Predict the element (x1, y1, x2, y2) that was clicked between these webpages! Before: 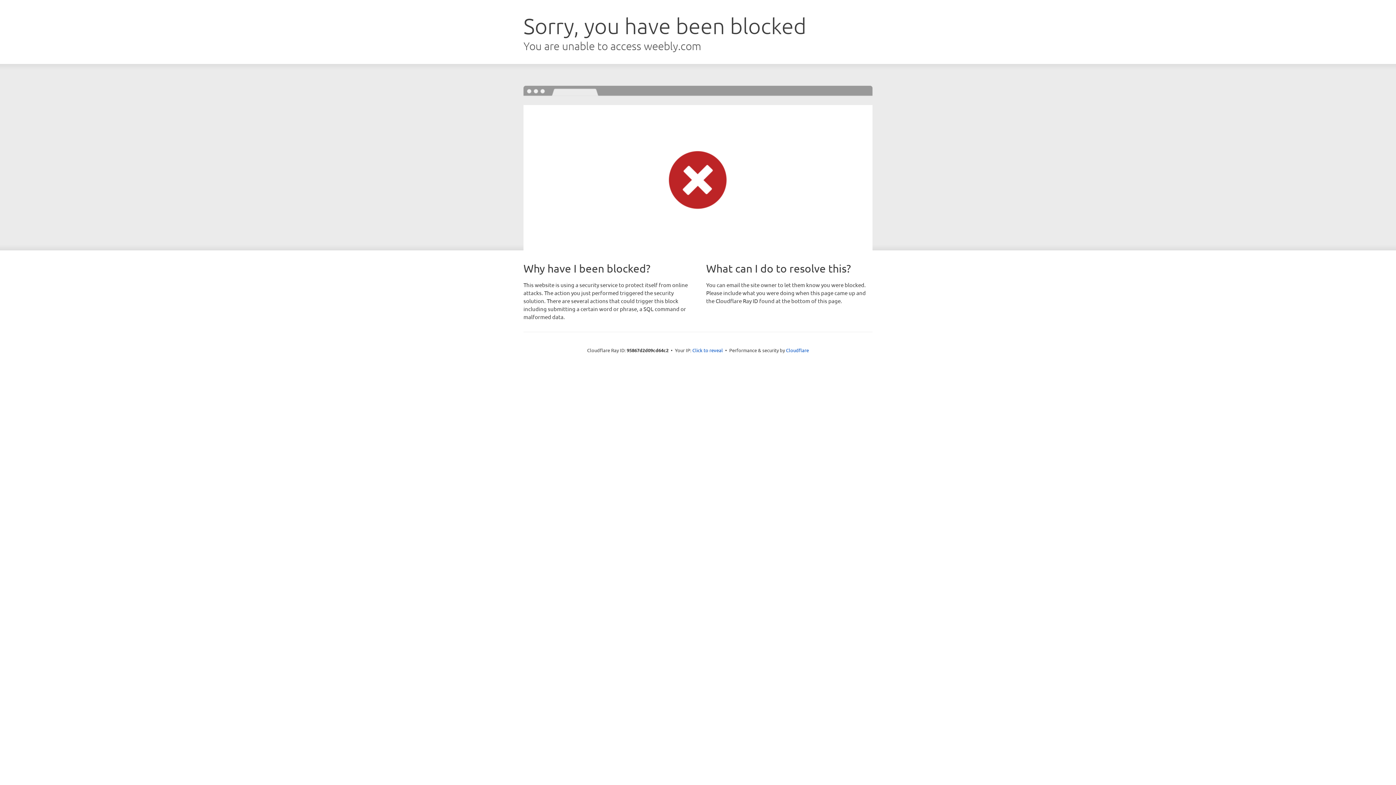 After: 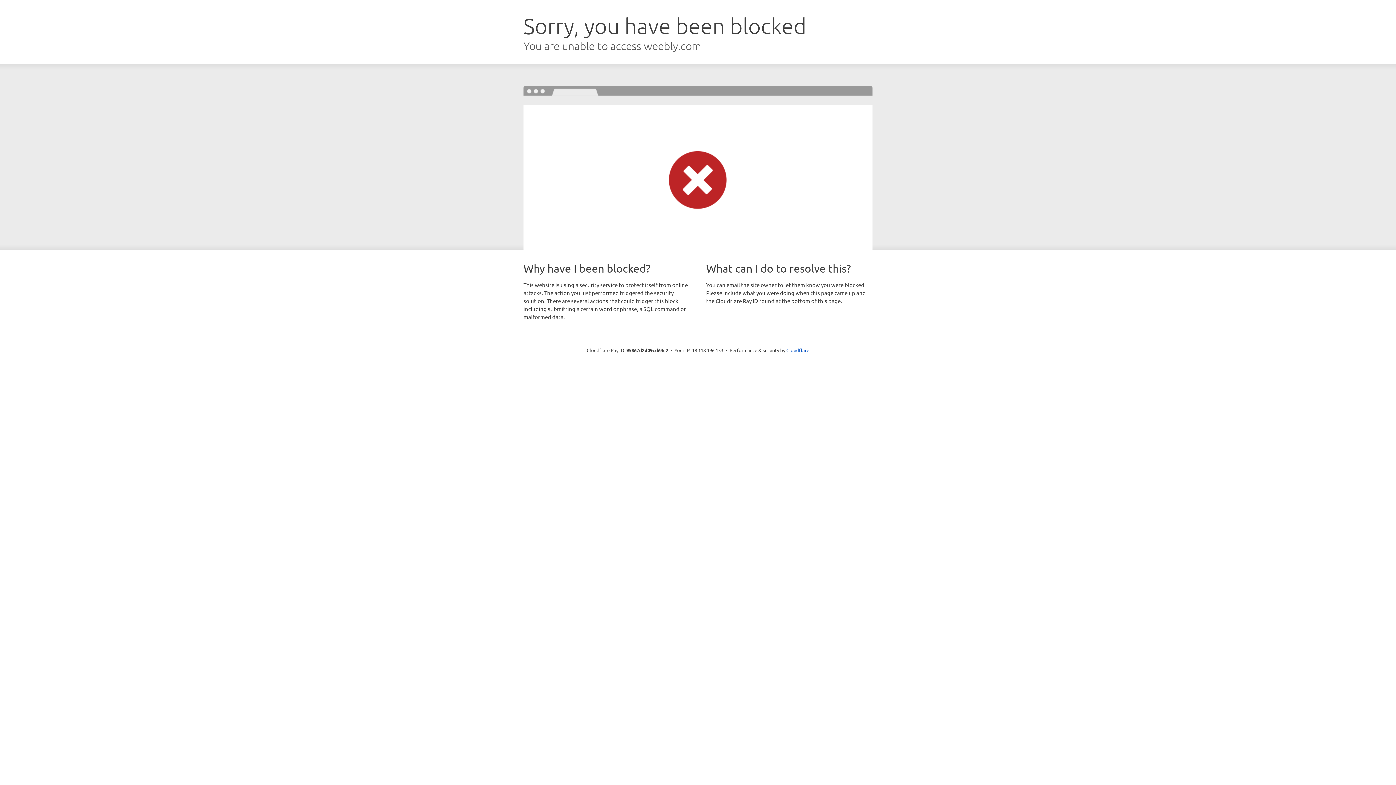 Action: bbox: (692, 346, 723, 353) label: Click to reveal